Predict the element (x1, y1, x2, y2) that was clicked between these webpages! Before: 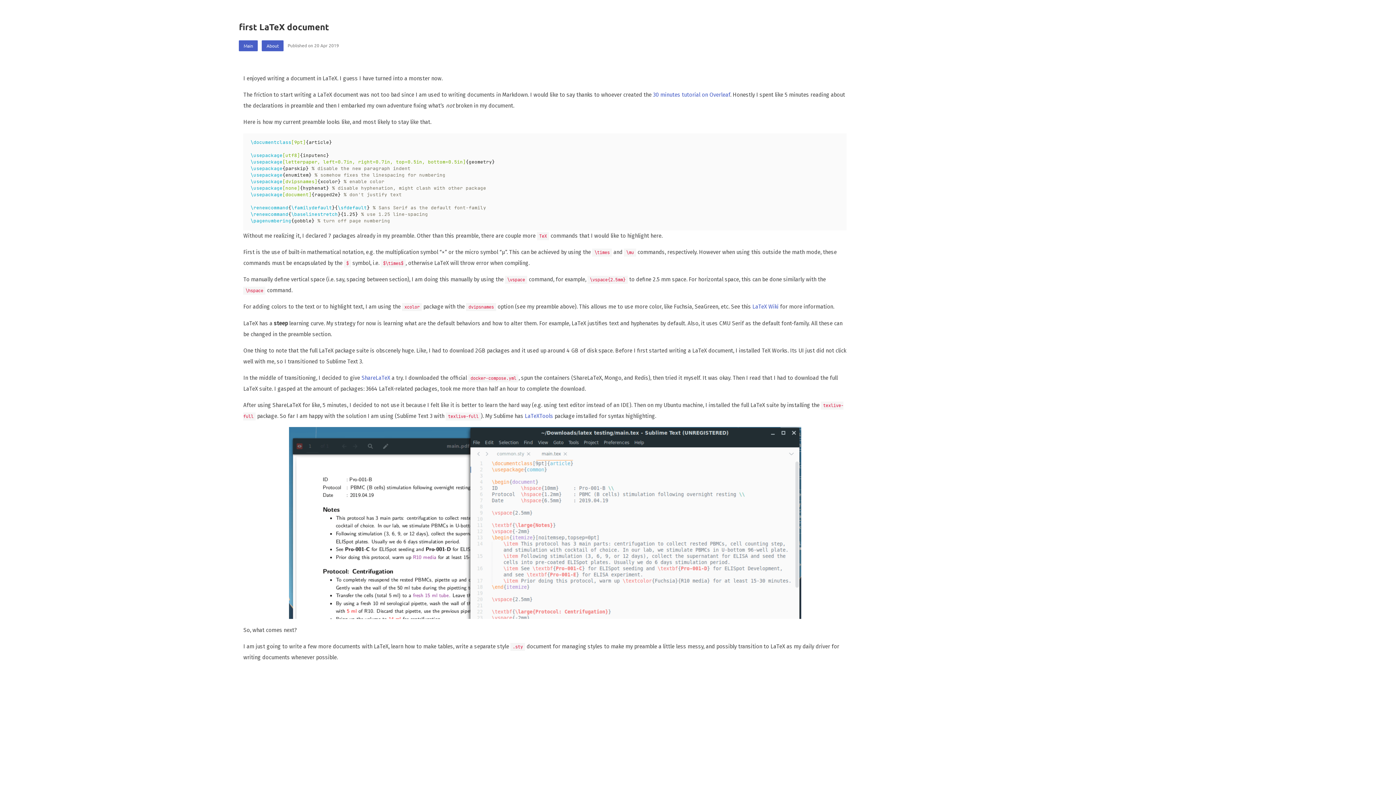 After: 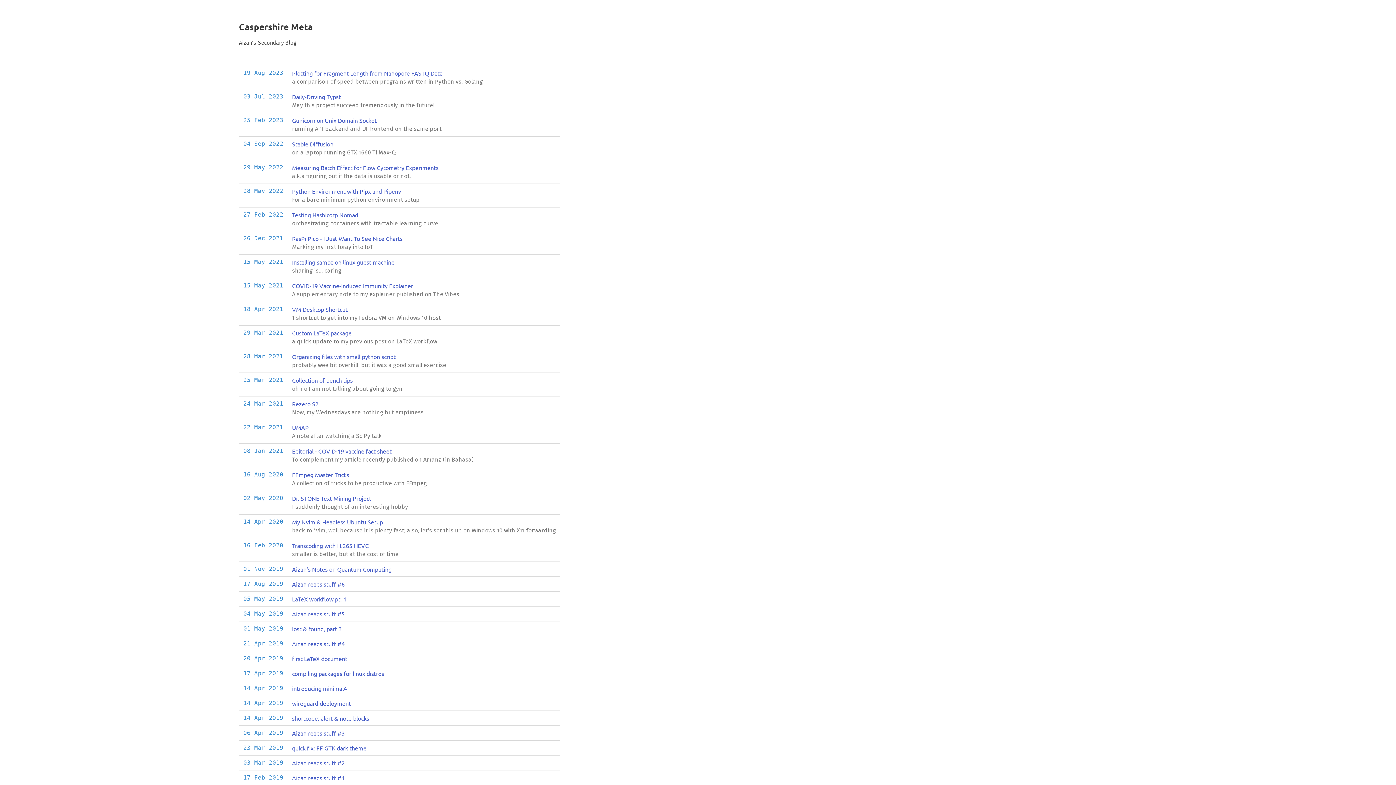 Action: label: Main  bbox: (239, 42, 261, 48)